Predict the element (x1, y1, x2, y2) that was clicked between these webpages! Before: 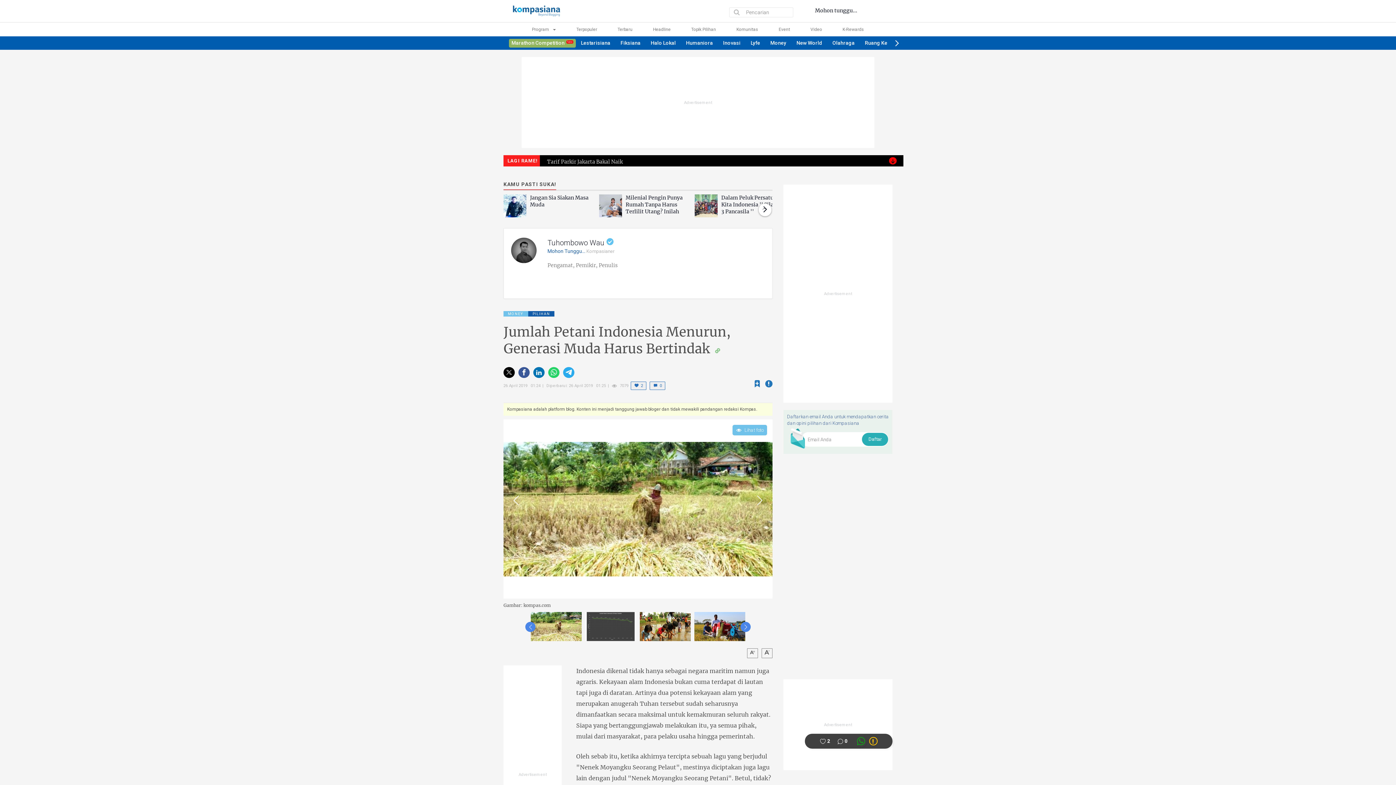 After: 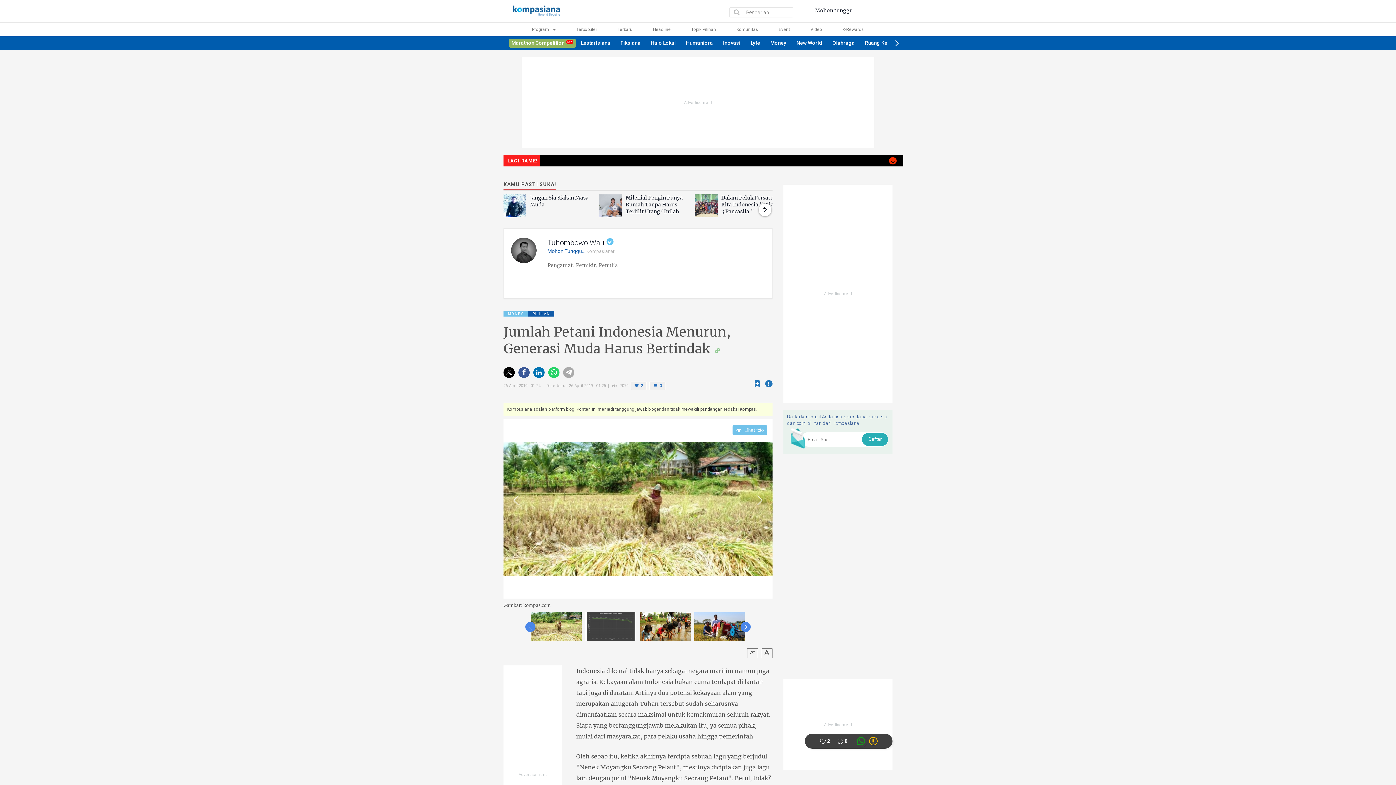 Action: bbox: (565, 369, 572, 375)